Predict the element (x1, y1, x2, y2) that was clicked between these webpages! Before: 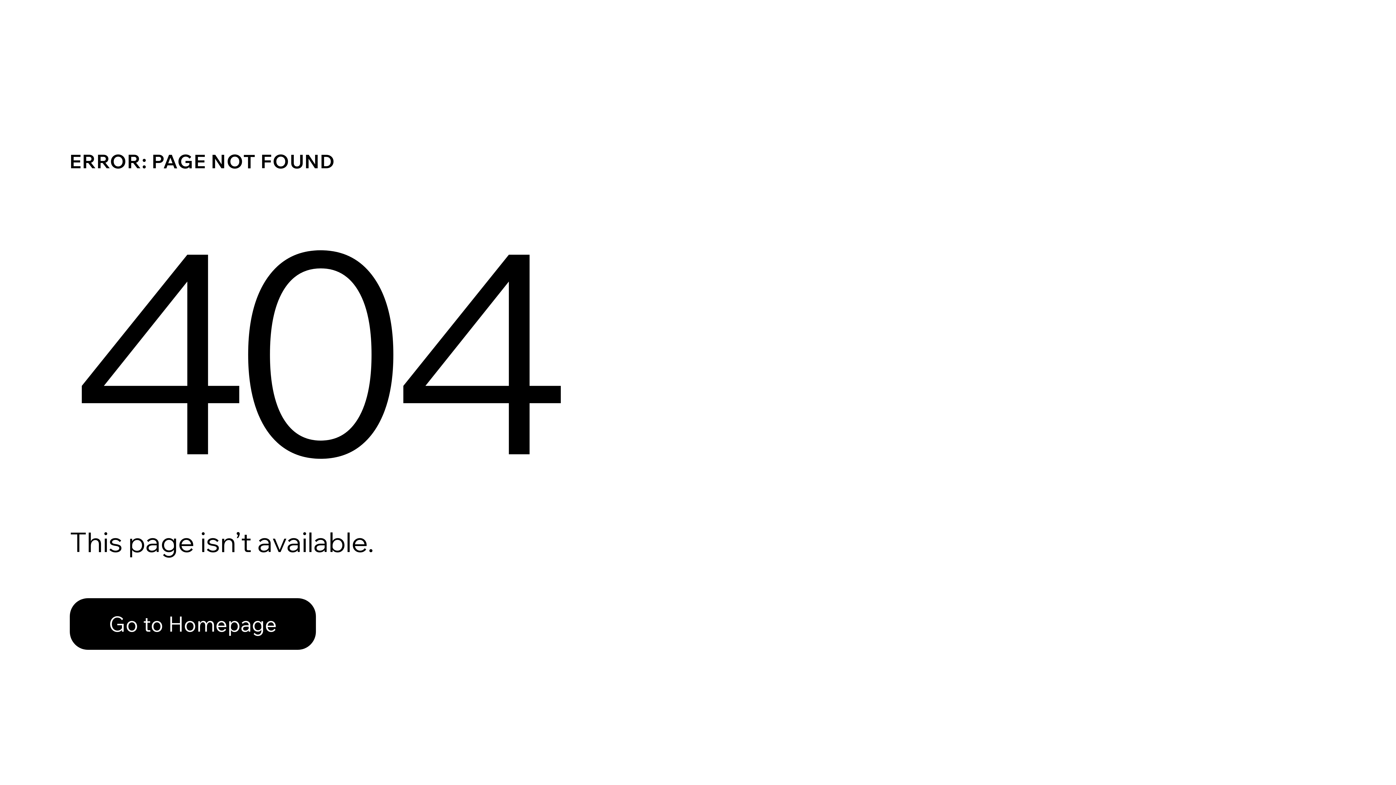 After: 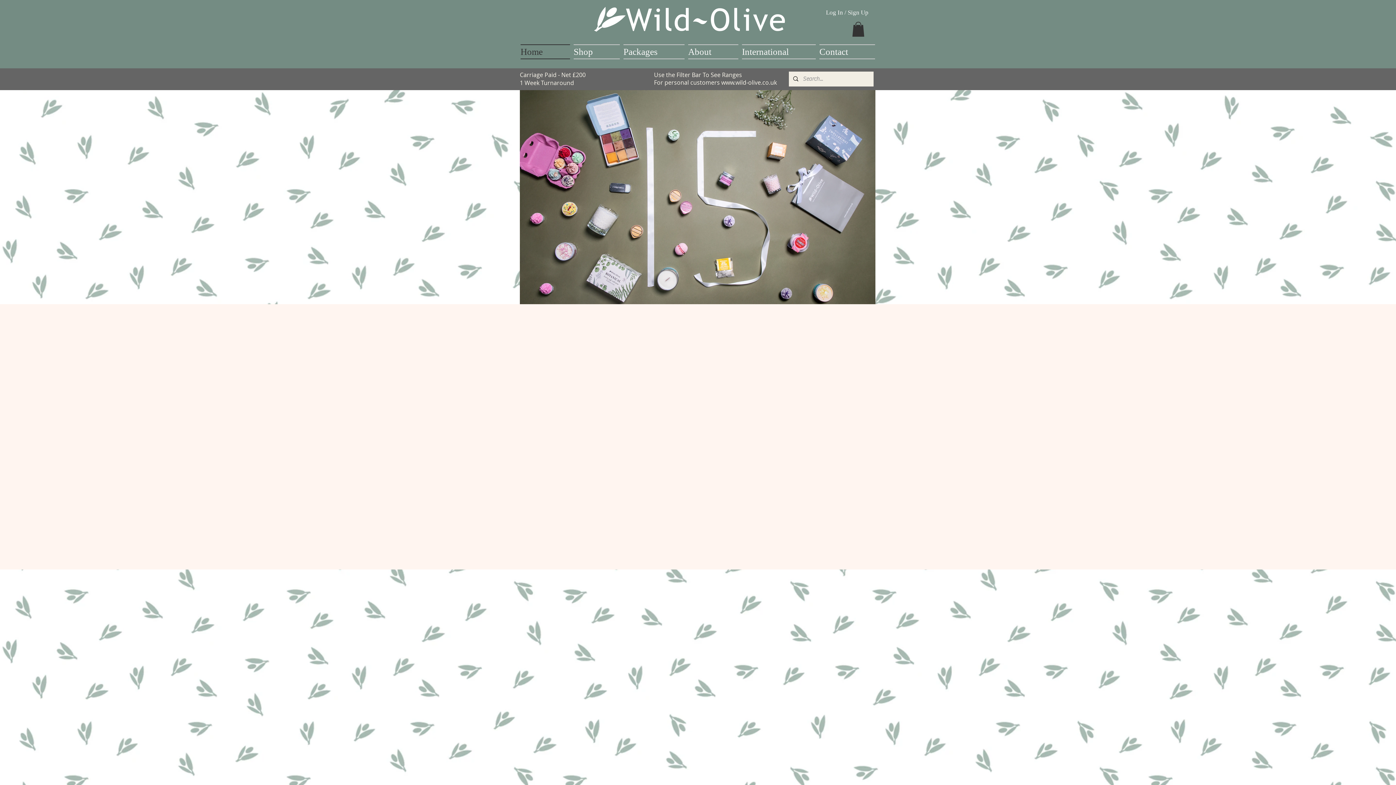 Action: bbox: (69, 598, 316, 650) label: Go to Homepage